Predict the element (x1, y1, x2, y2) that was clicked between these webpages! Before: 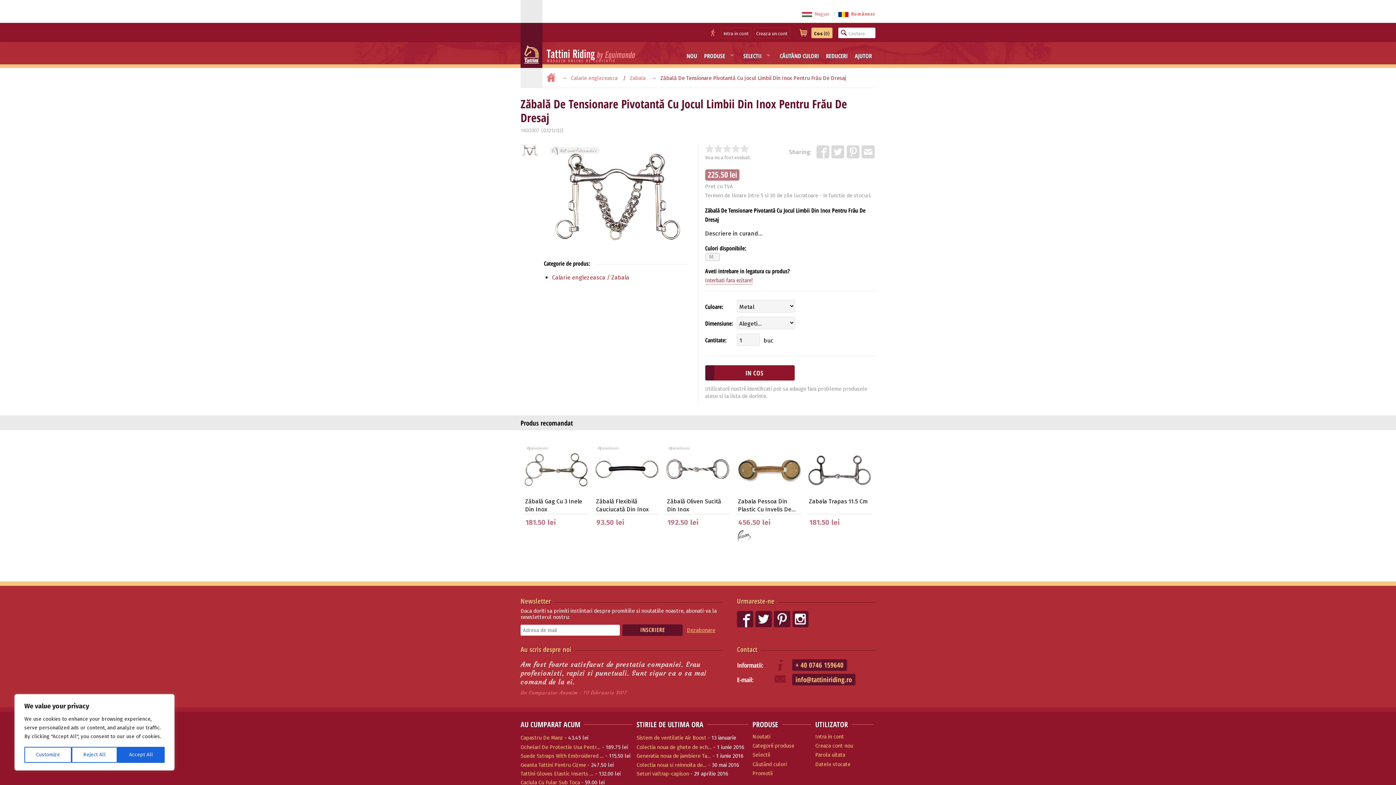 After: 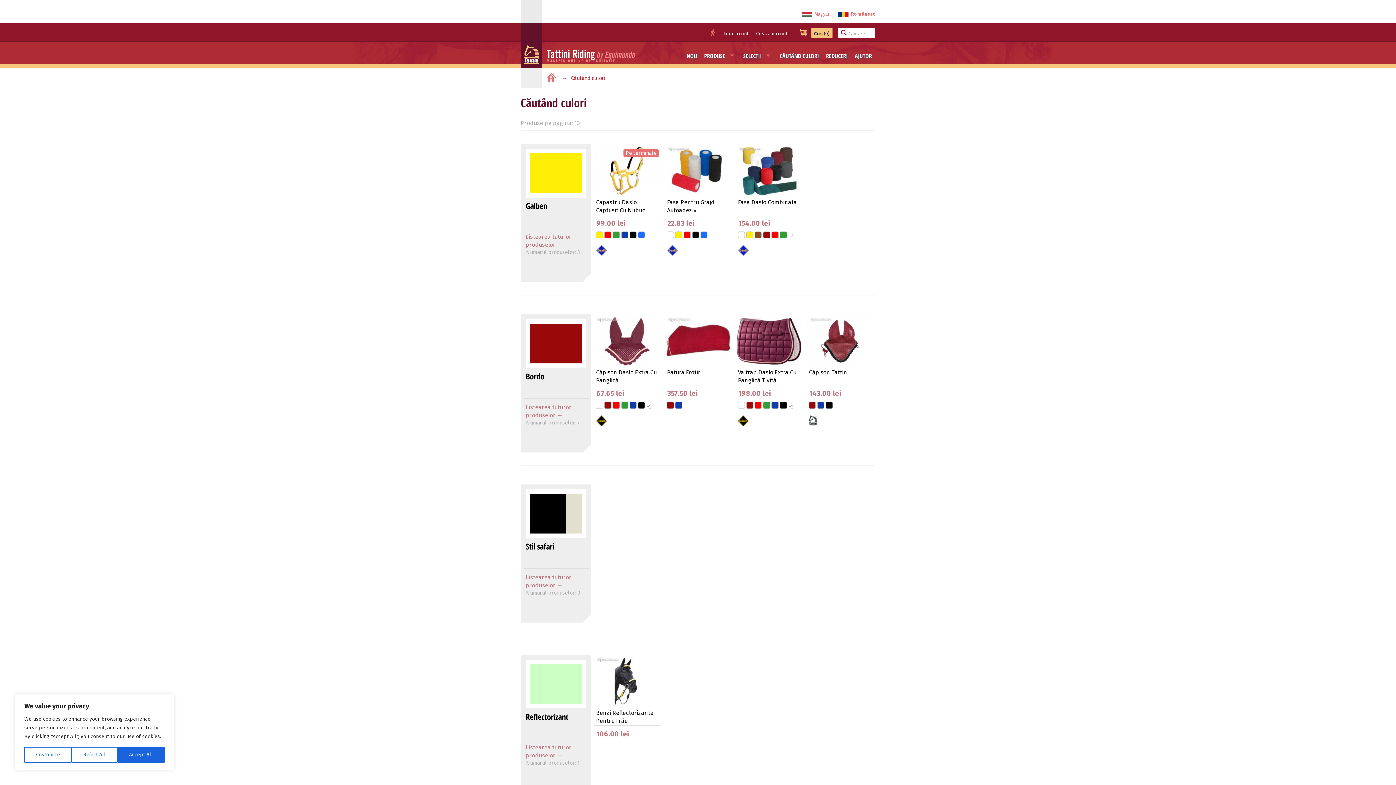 Action: bbox: (752, 761, 786, 767) label: Căutând culori